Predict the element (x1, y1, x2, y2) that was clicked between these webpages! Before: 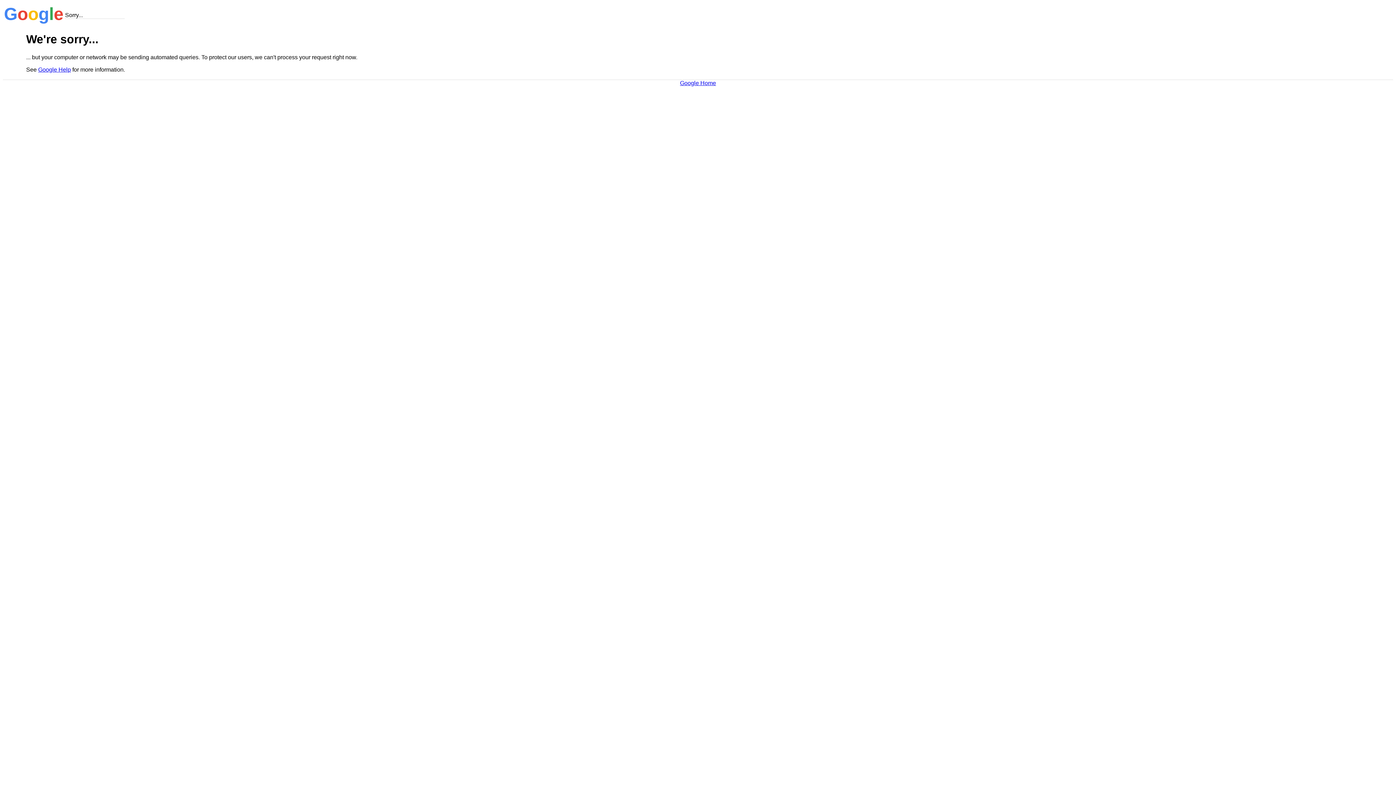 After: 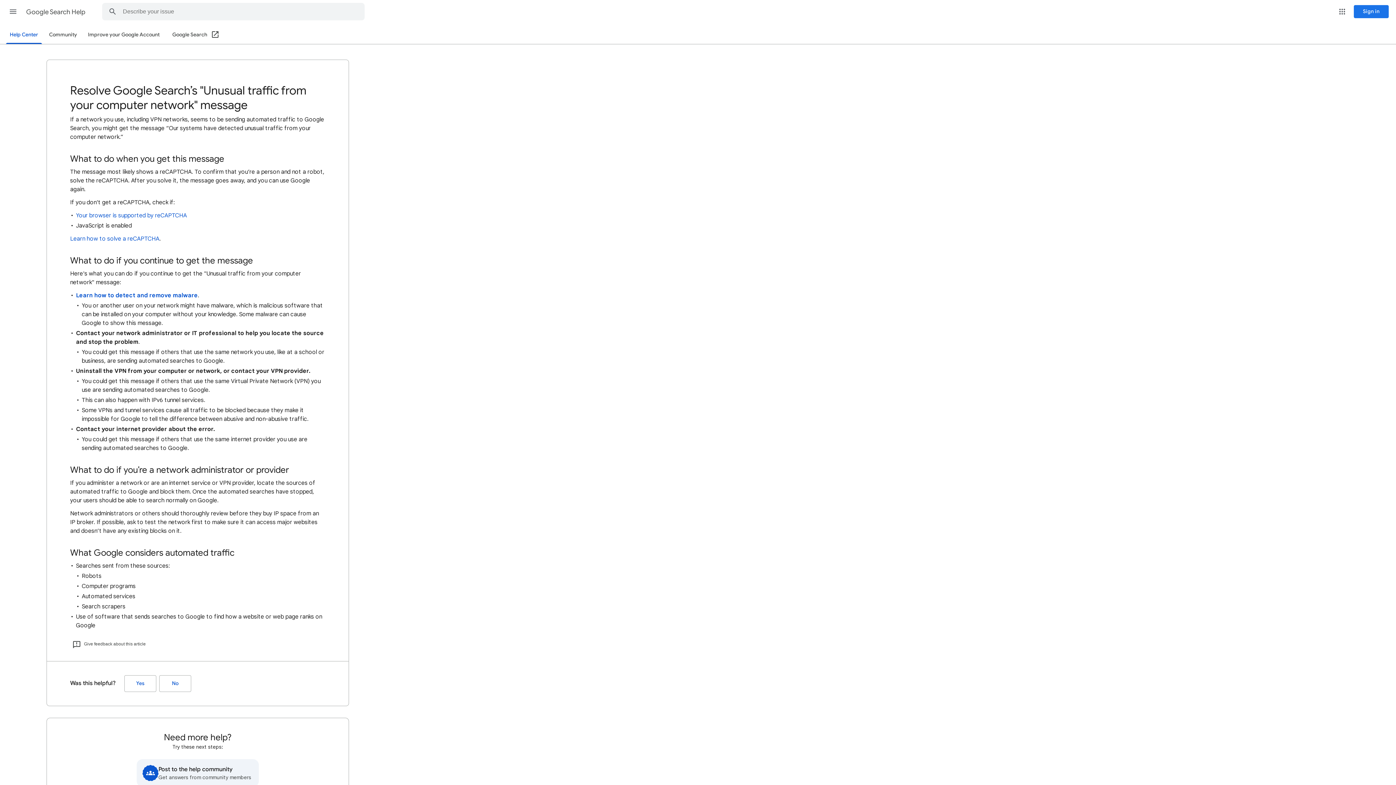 Action: bbox: (38, 66, 70, 72) label: Google Help